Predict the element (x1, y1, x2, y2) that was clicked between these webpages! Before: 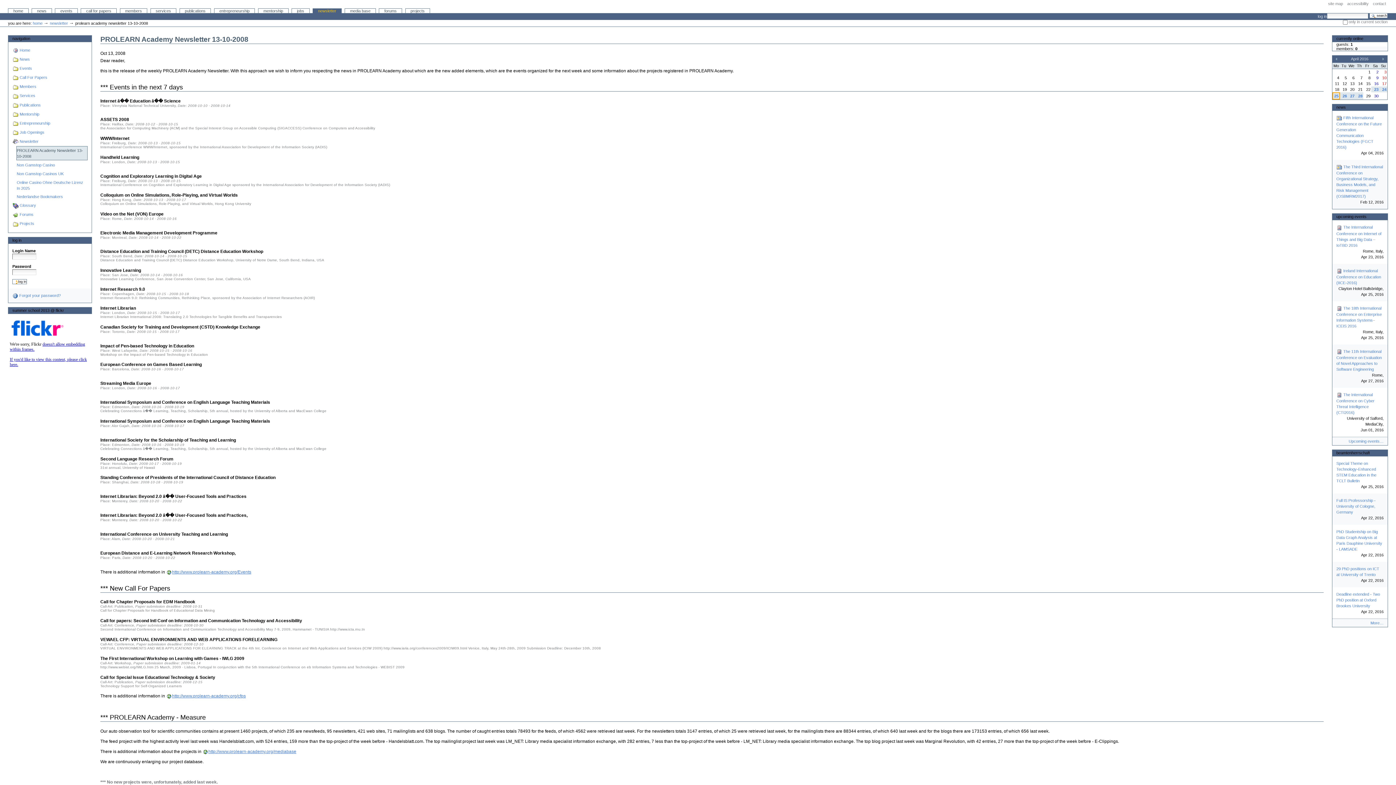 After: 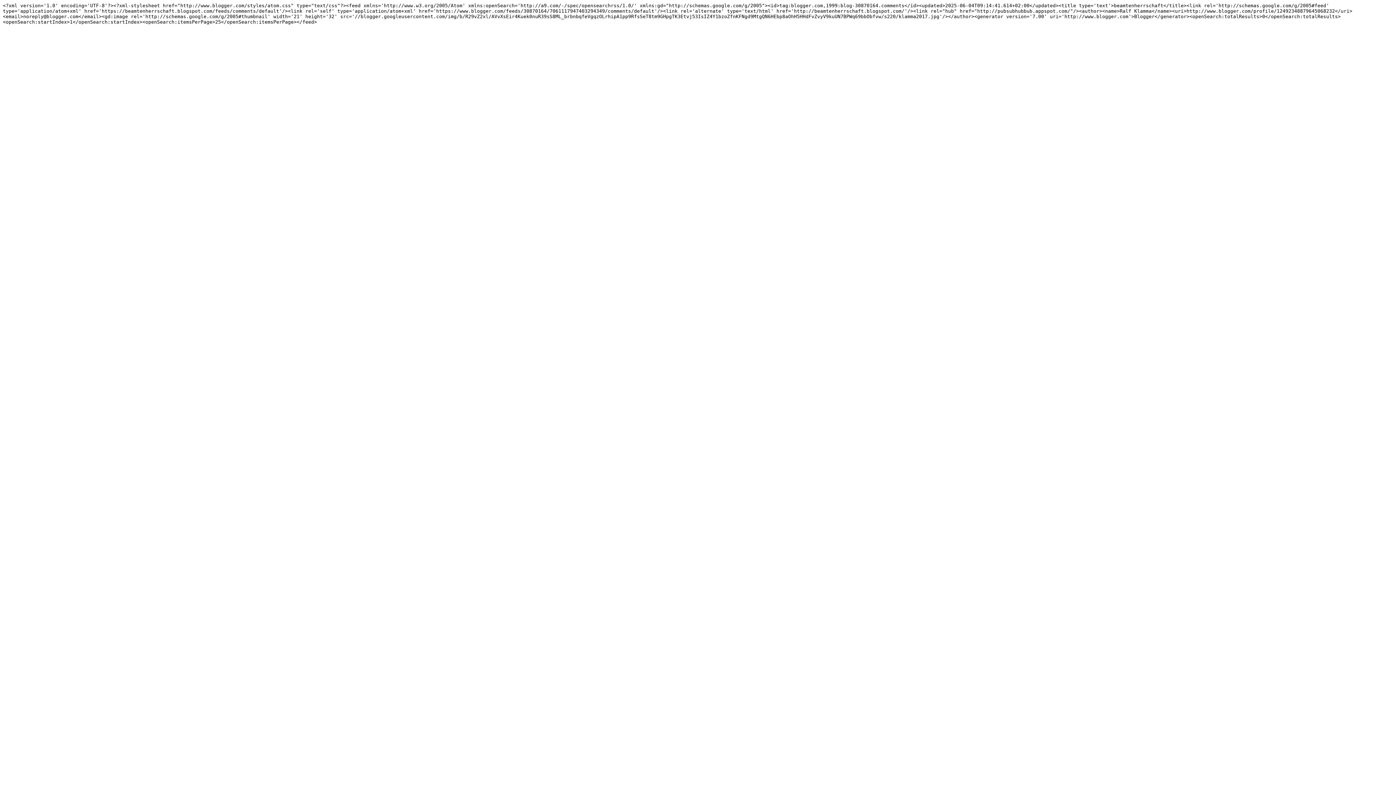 Action: bbox: (1336, 591, 1383, 614) label: Deadline extended - Two PhD position at Oxford Brookes University
Apr 22, 2016